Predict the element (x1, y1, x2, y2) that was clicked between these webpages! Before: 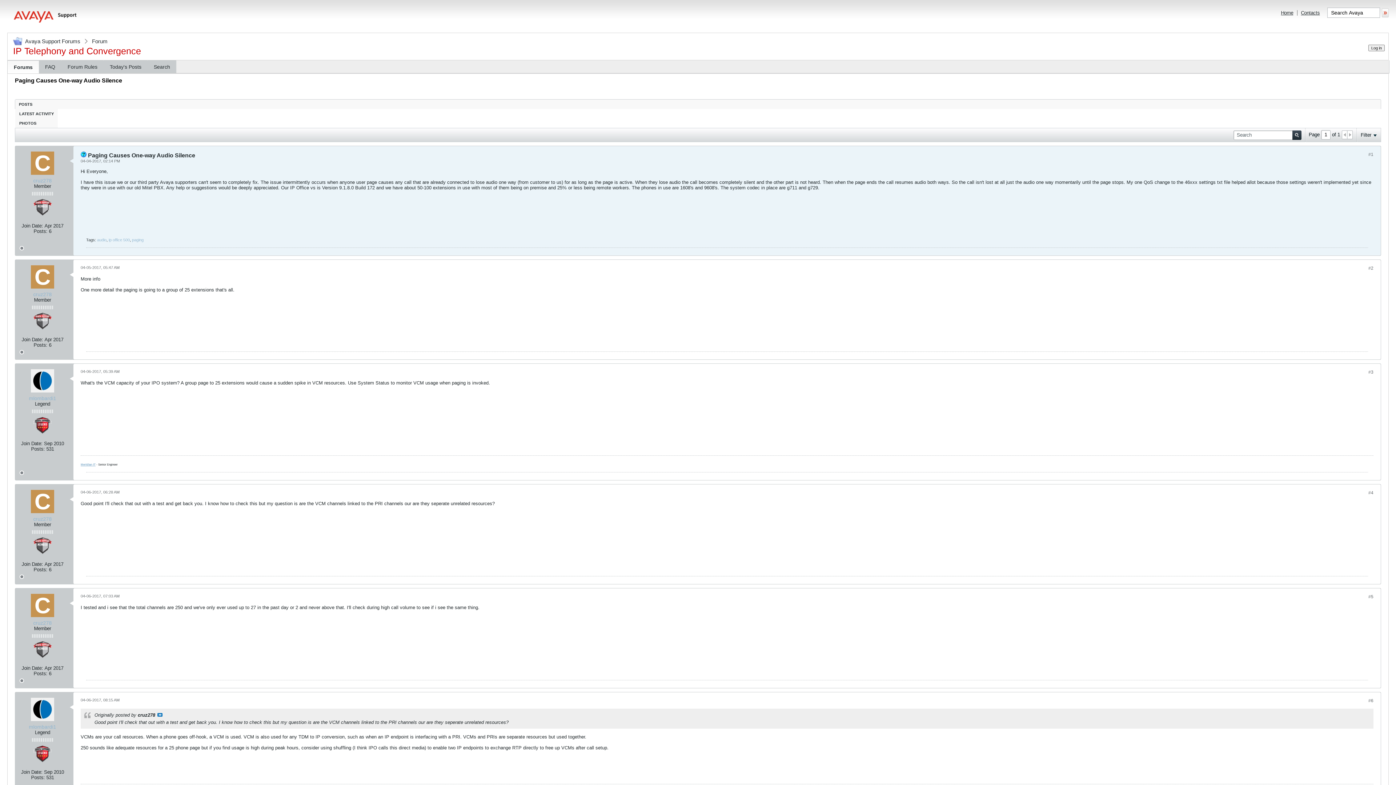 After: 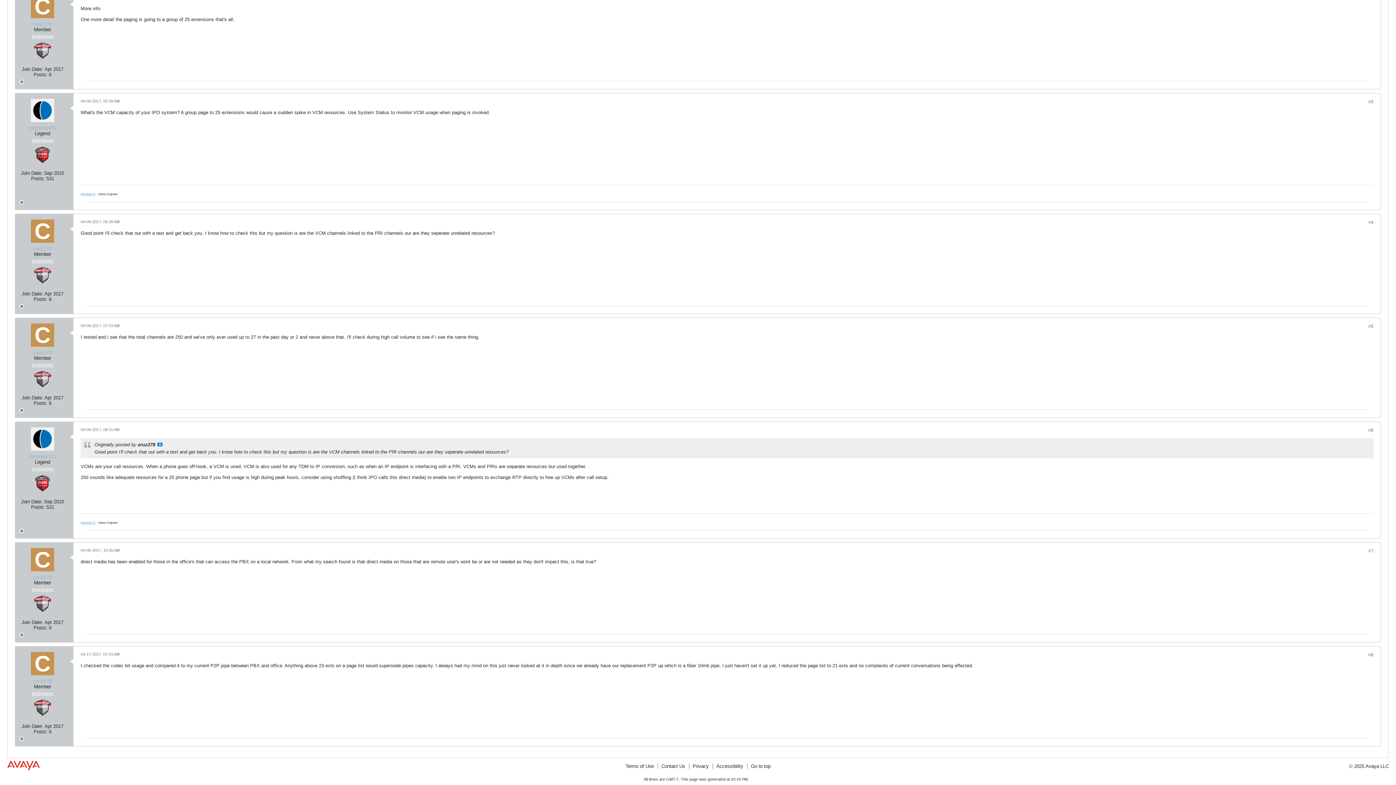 Action: bbox: (1368, 594, 1373, 599) label: #5